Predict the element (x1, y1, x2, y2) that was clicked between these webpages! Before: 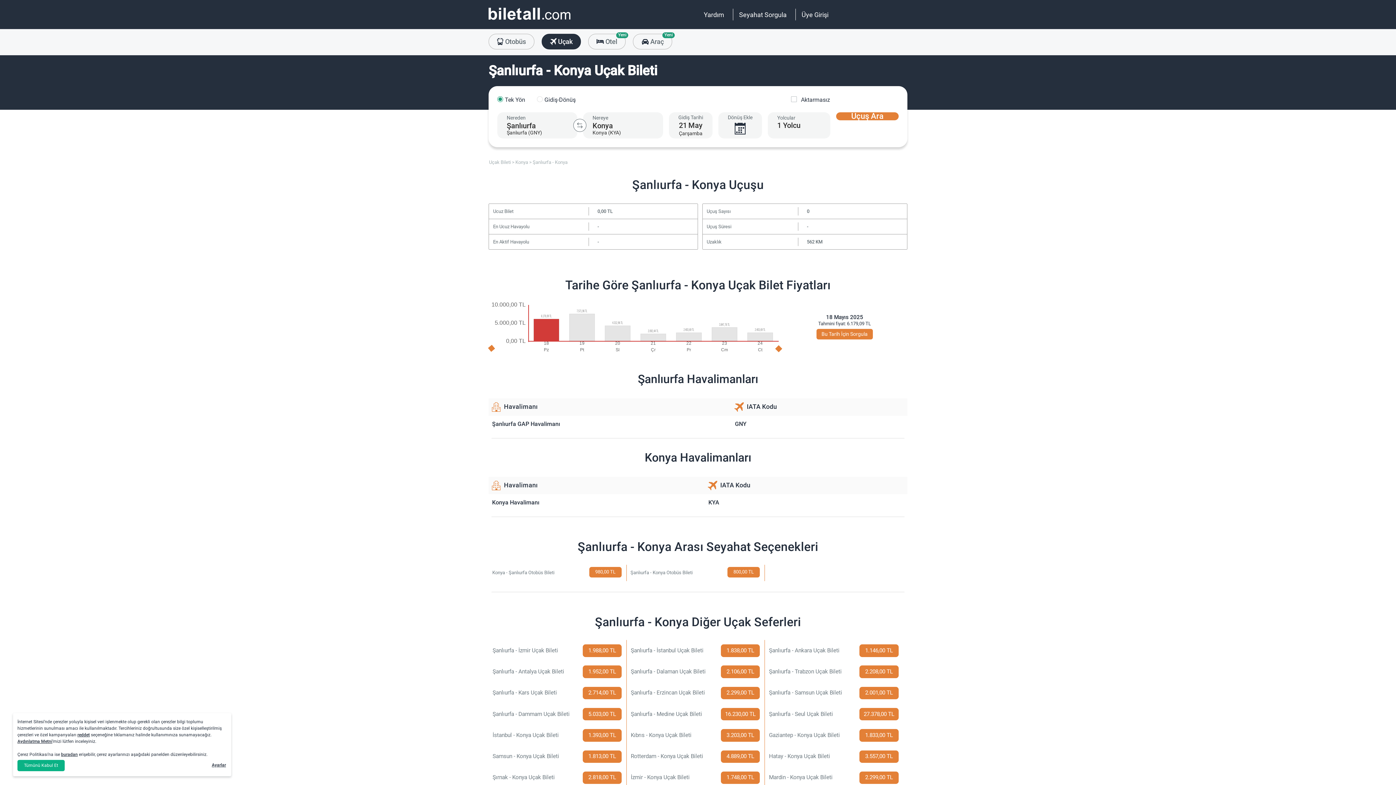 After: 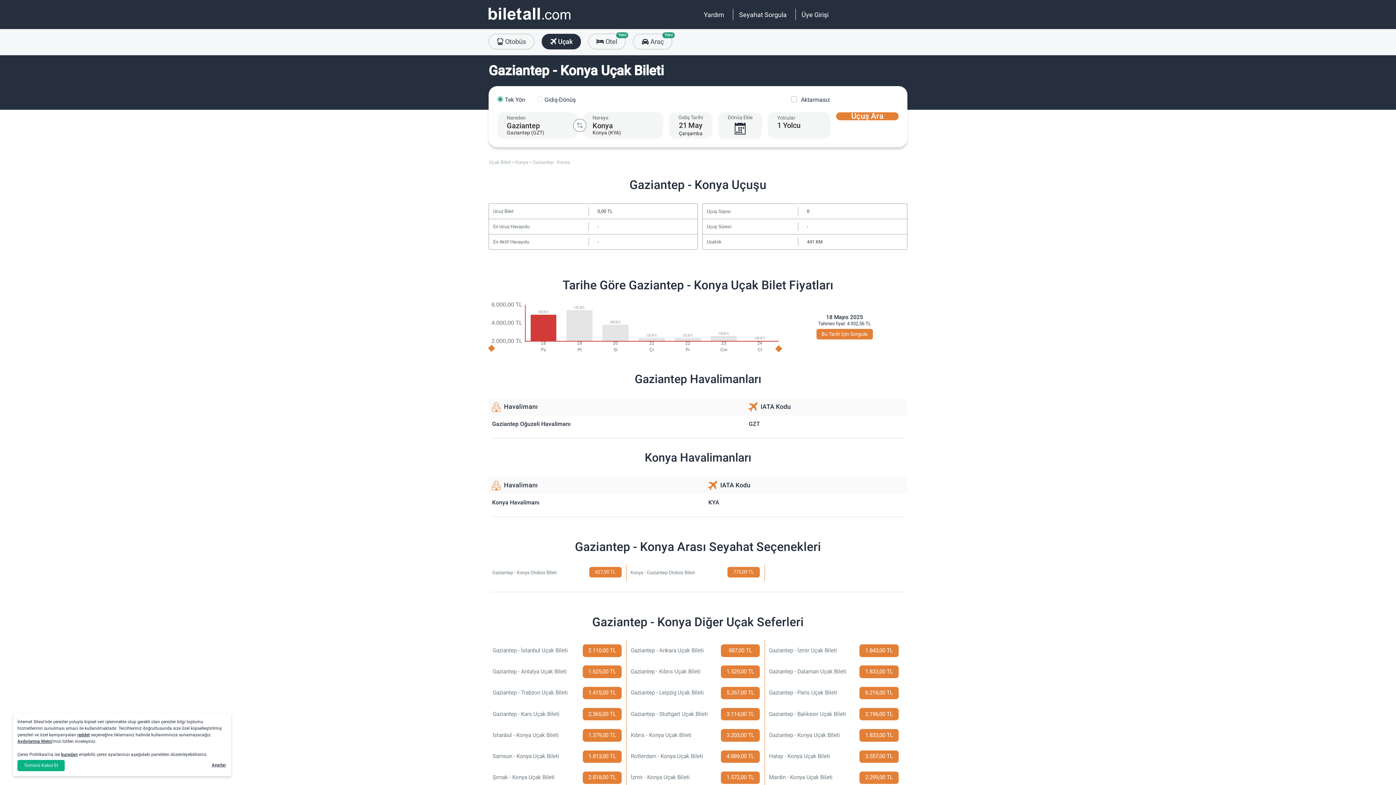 Action: label: Gaziantep - Konya Uçak Bileti
1.833,00 TL bbox: (767, 727, 898, 743)